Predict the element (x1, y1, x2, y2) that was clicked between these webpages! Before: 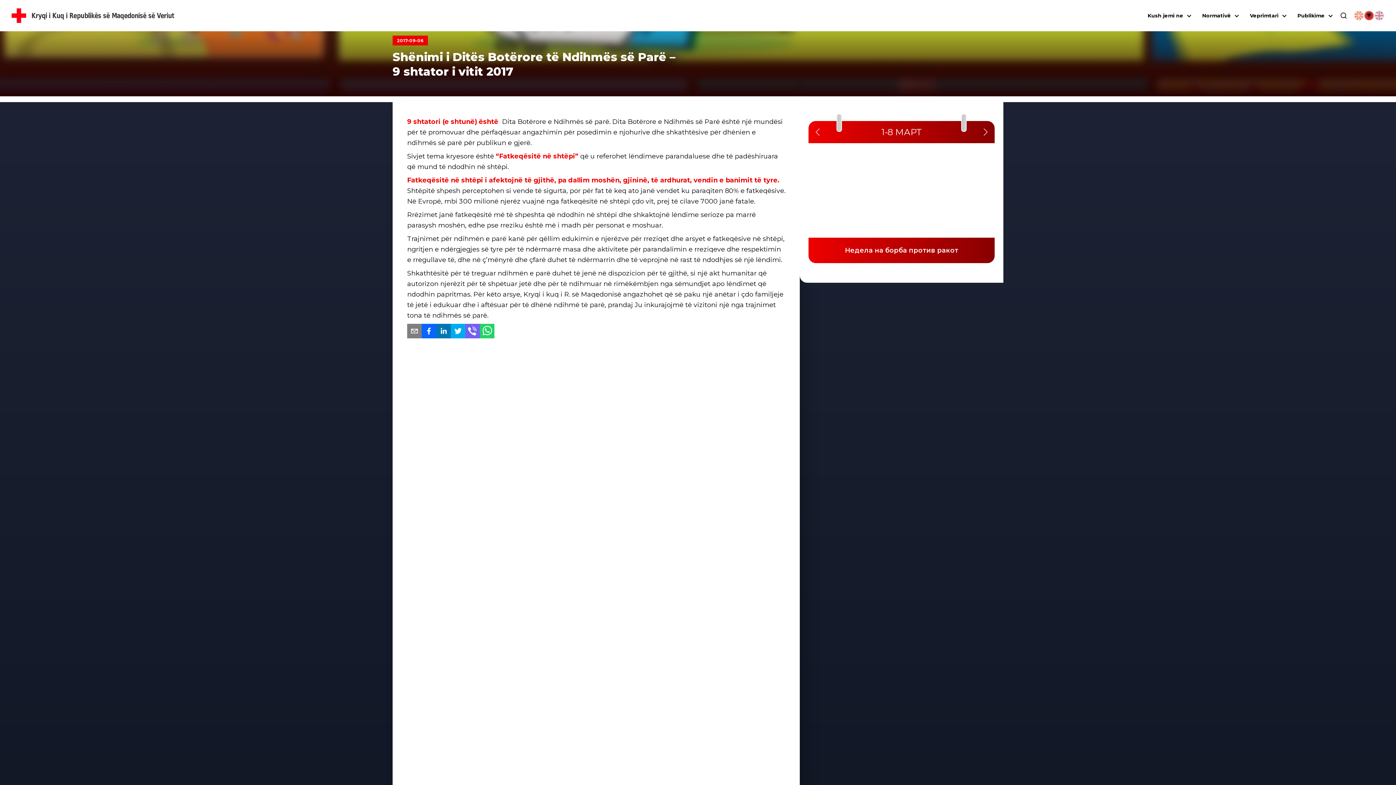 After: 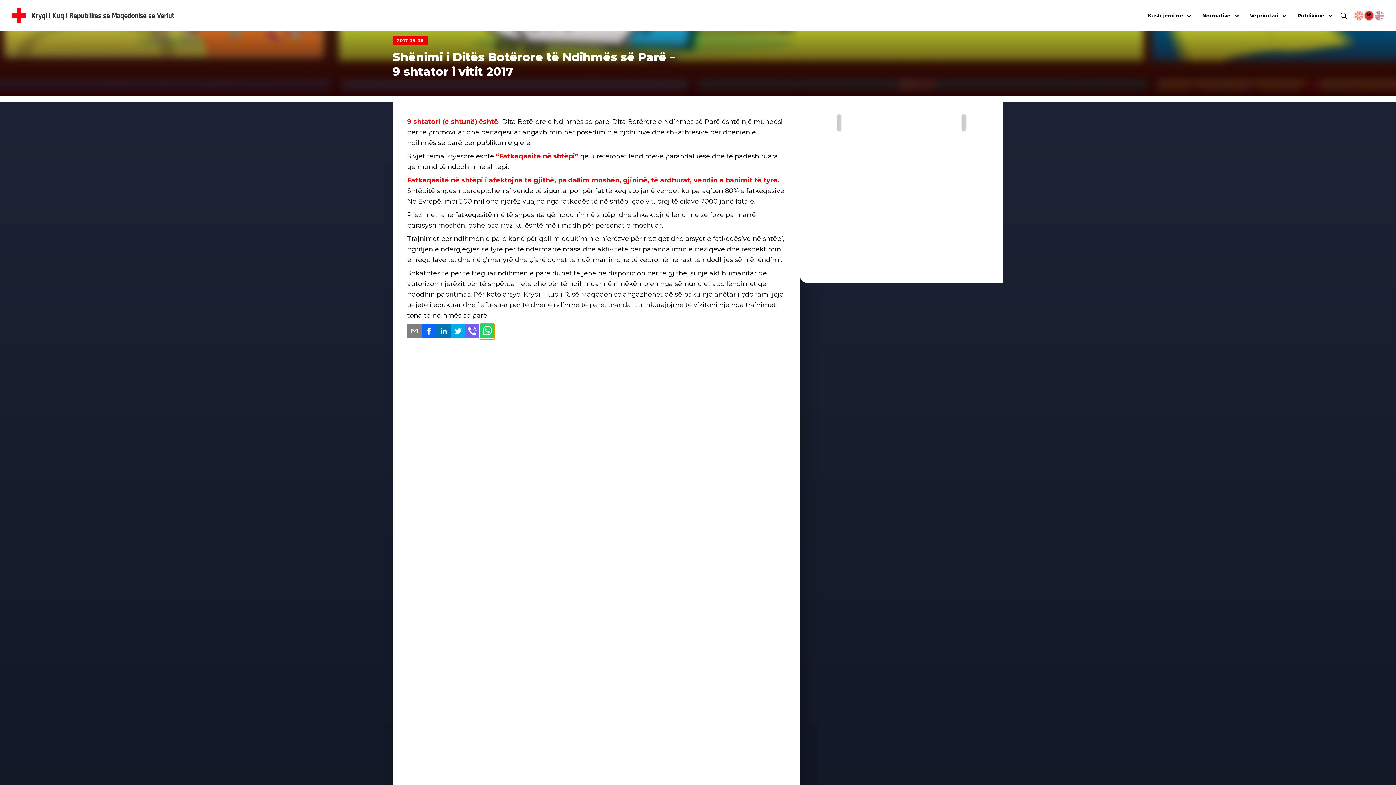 Action: bbox: (480, 324, 494, 340)